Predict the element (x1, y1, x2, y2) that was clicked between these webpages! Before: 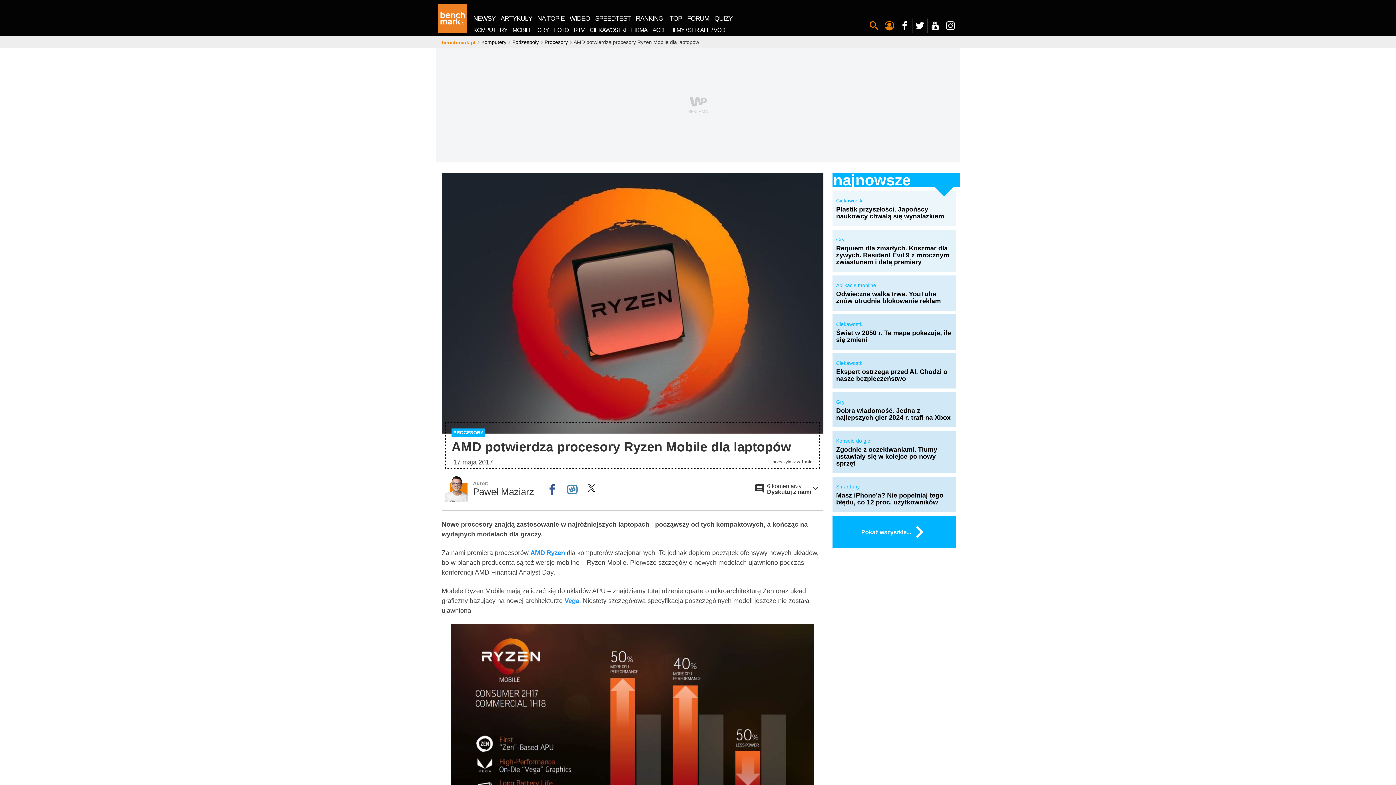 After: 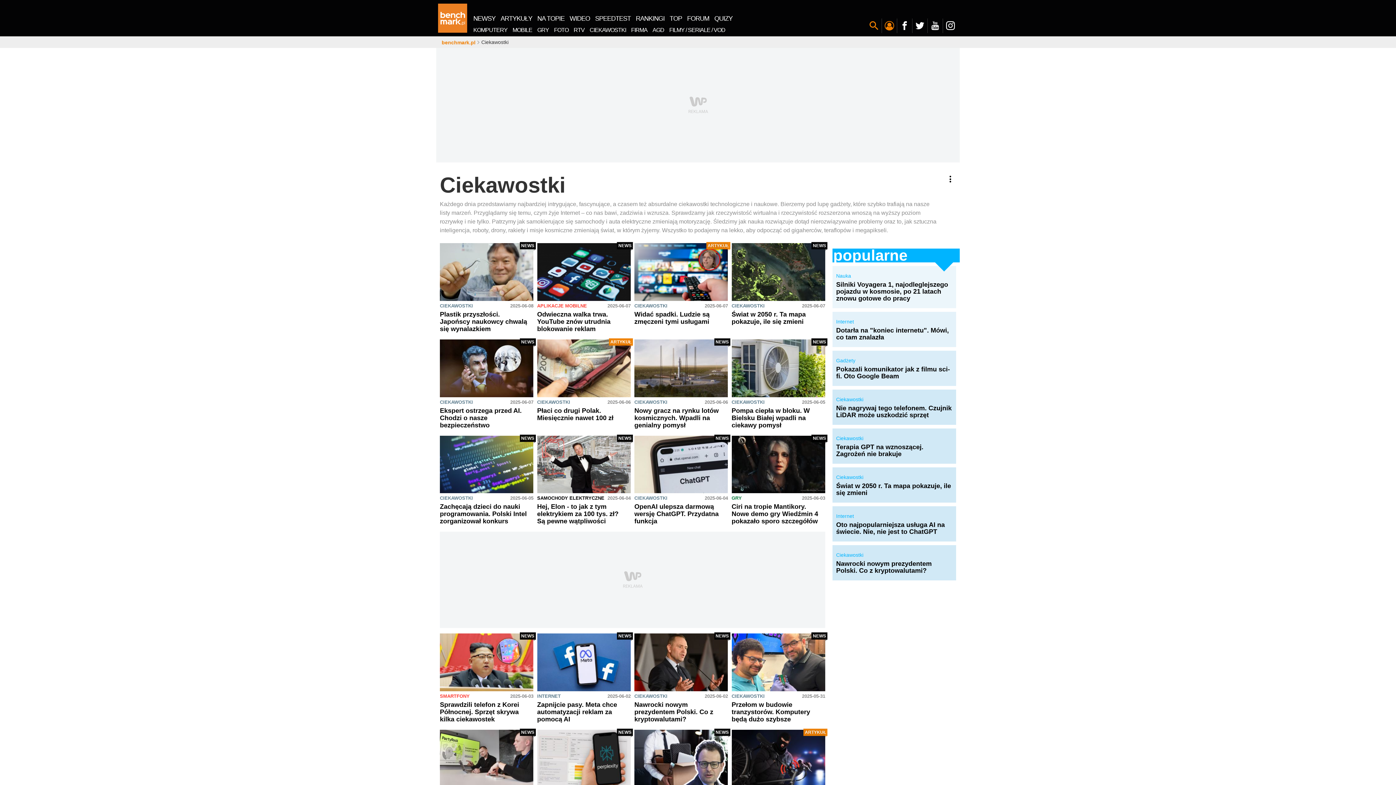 Action: label: Ciekawostki bbox: (836, 321, 952, 327)